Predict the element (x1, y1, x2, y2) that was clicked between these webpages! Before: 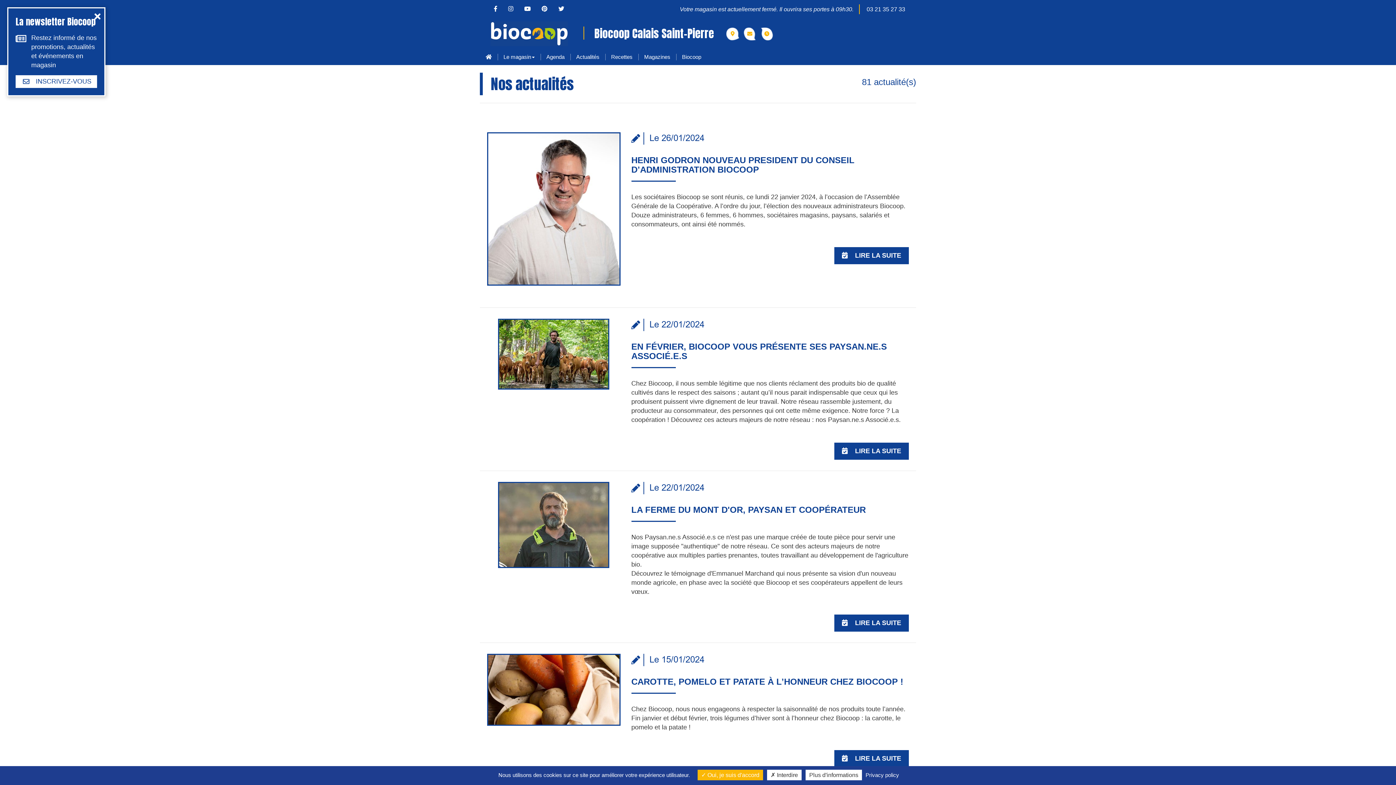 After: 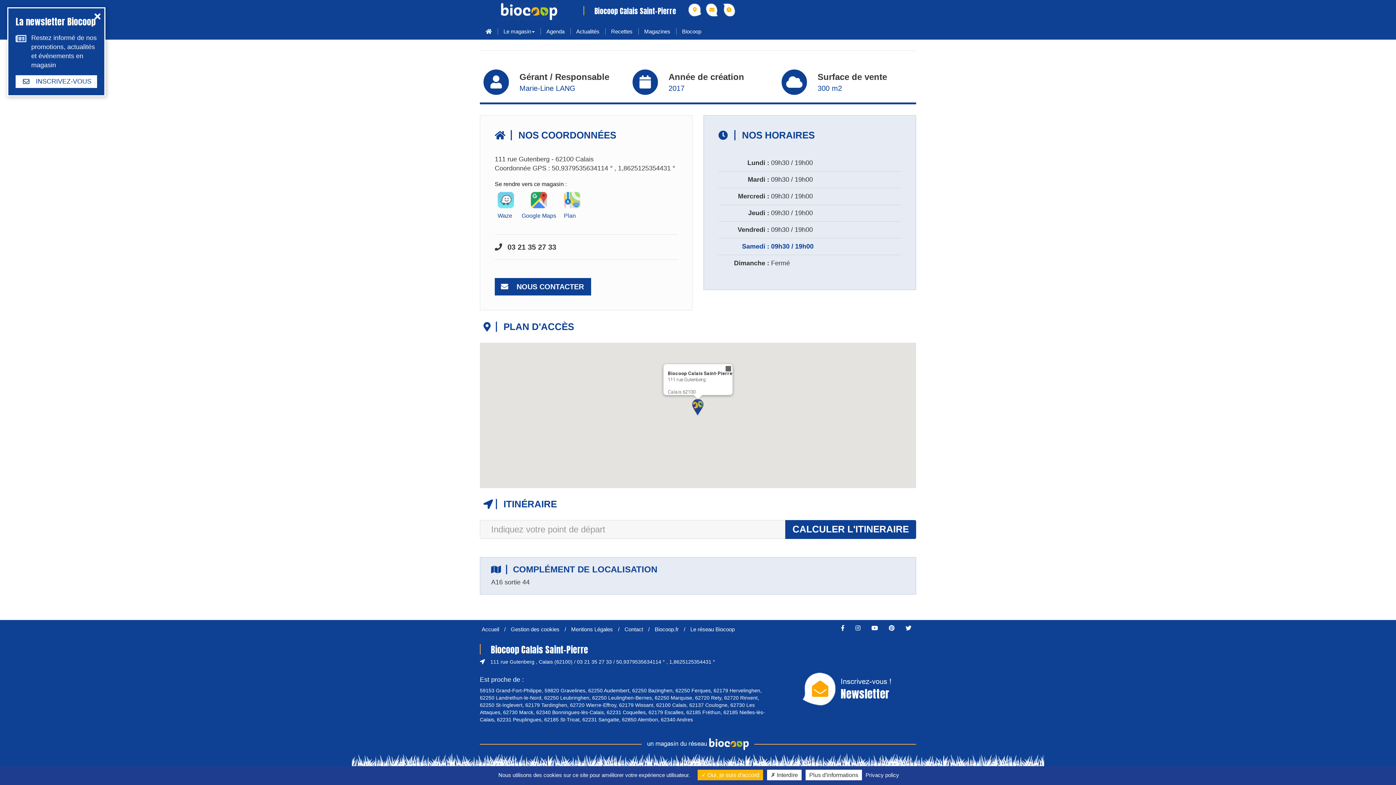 Action: bbox: (728, 23, 740, 36)